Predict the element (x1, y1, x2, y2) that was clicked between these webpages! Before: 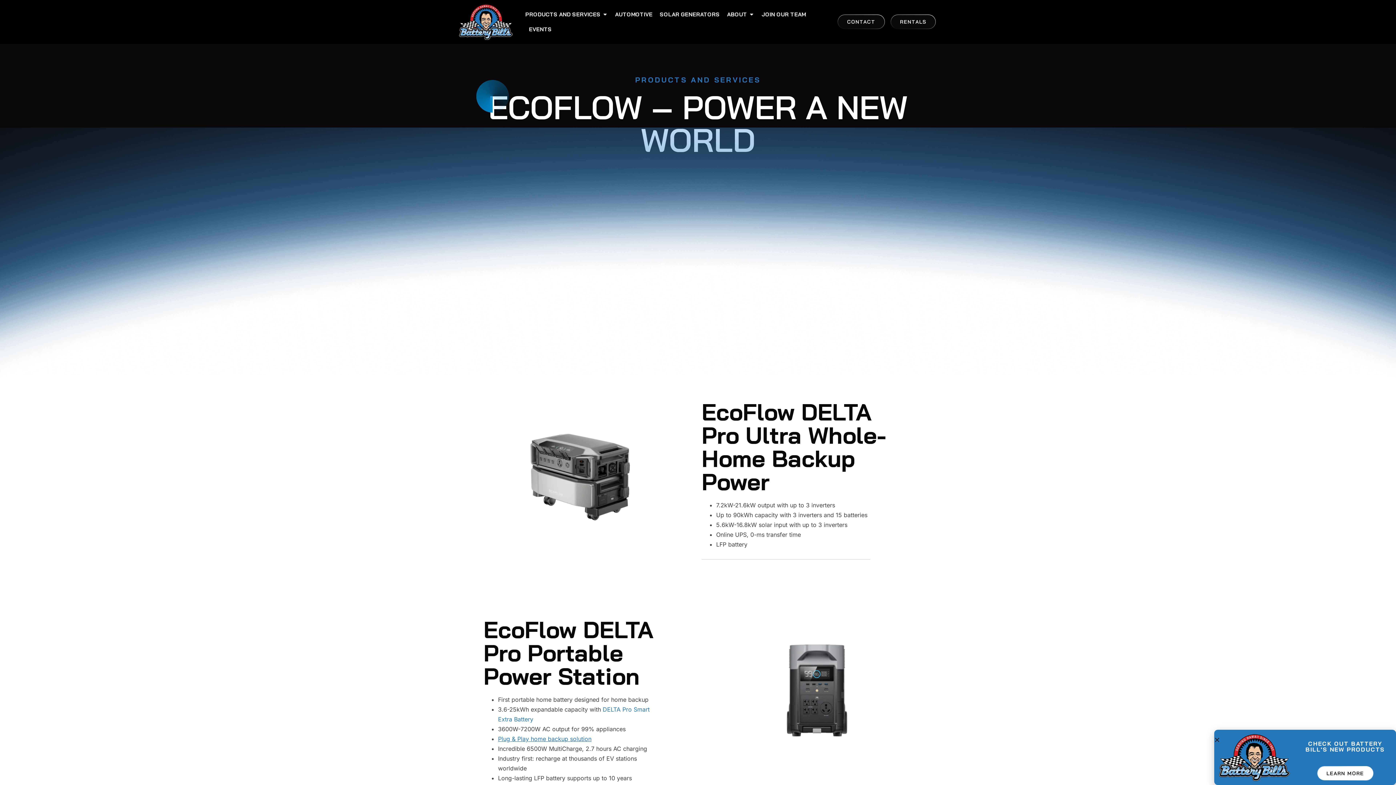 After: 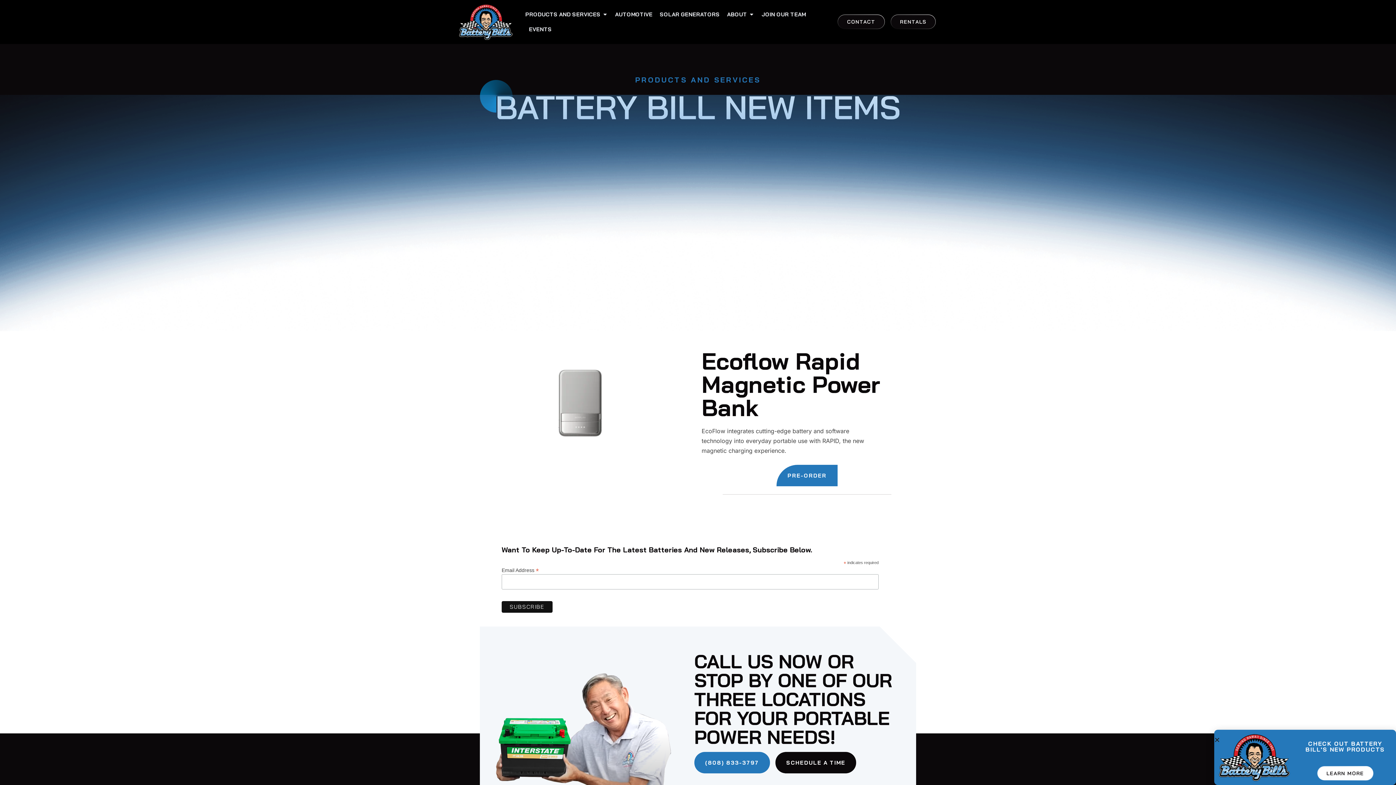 Action: label: LEARN MORE bbox: (1317, 766, 1373, 780)